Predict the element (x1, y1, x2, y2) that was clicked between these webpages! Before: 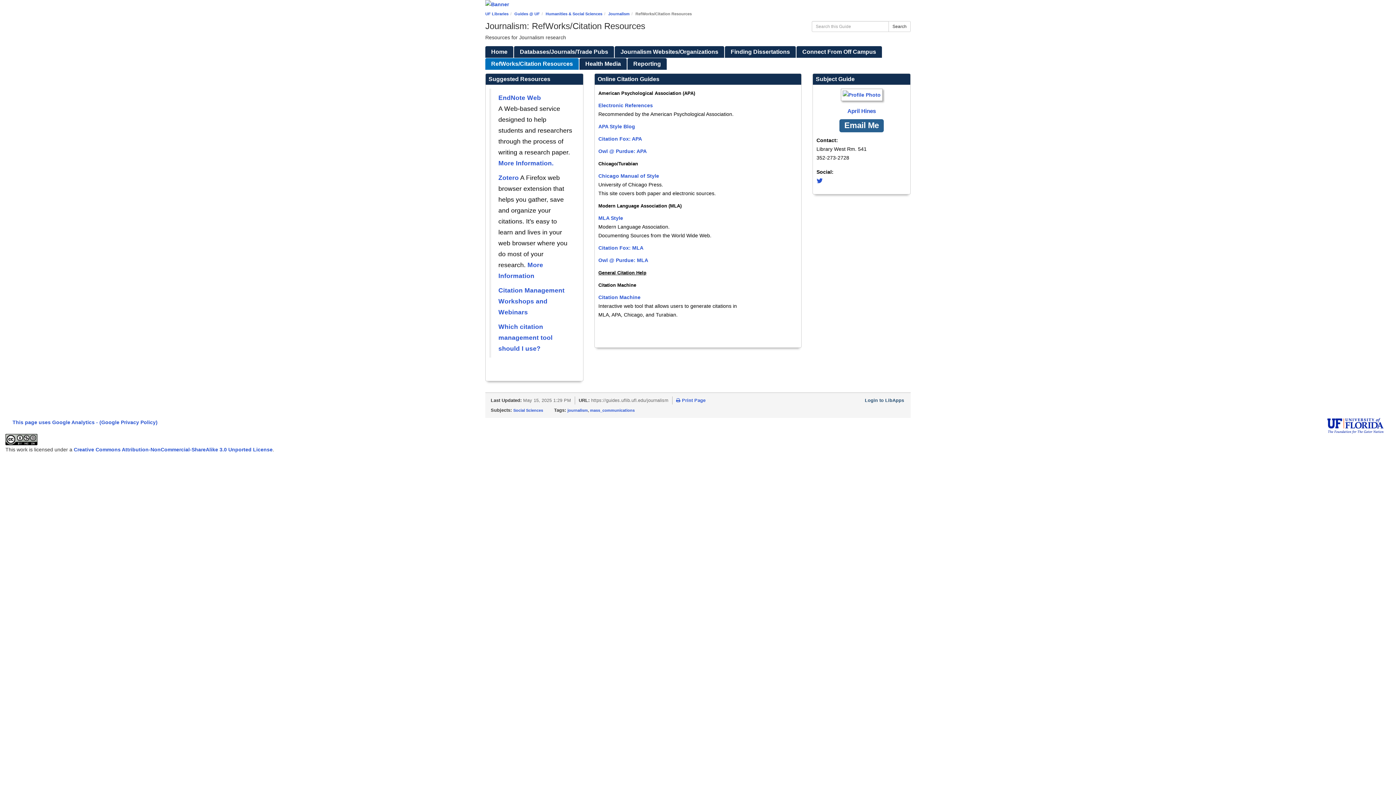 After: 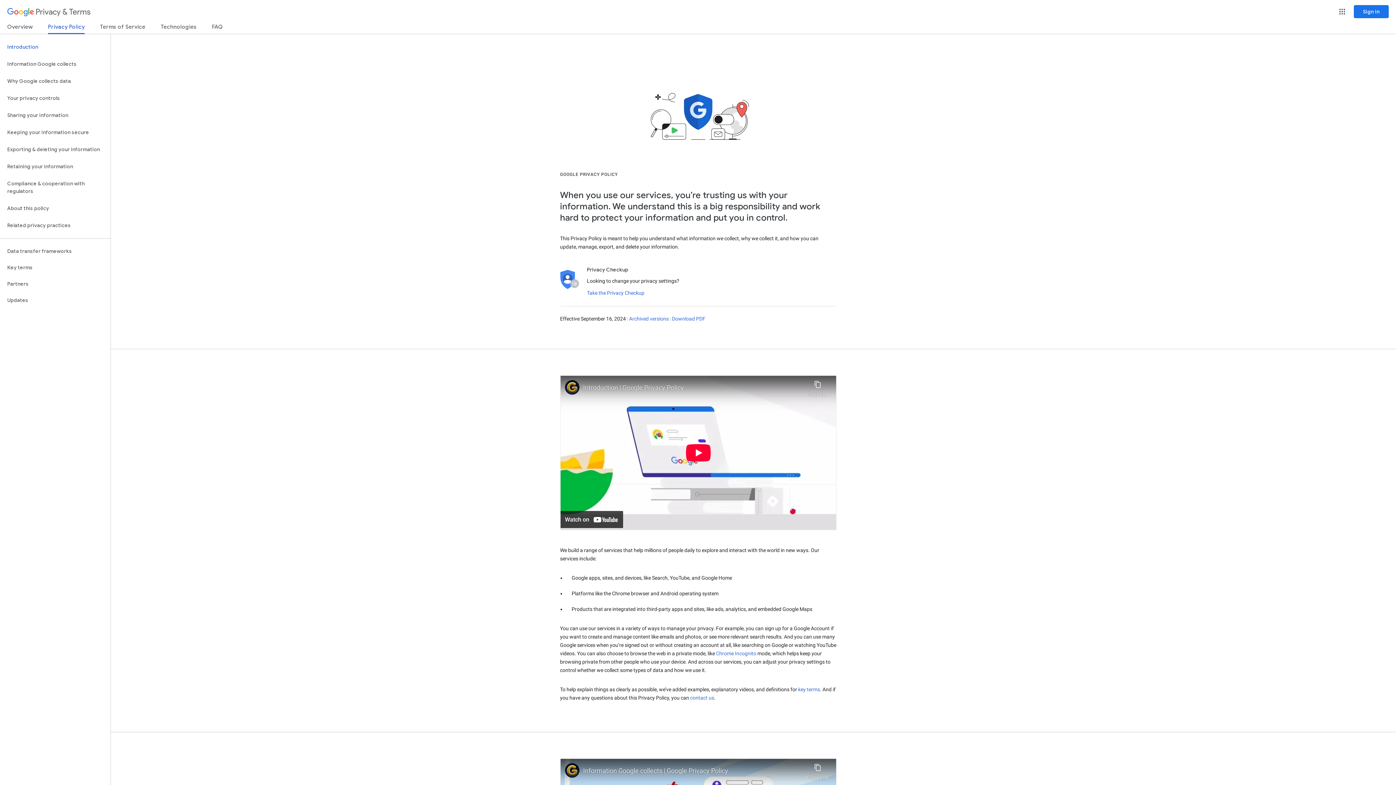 Action: bbox: (96, 419, 157, 425) label: - (Google Privacy Policy)